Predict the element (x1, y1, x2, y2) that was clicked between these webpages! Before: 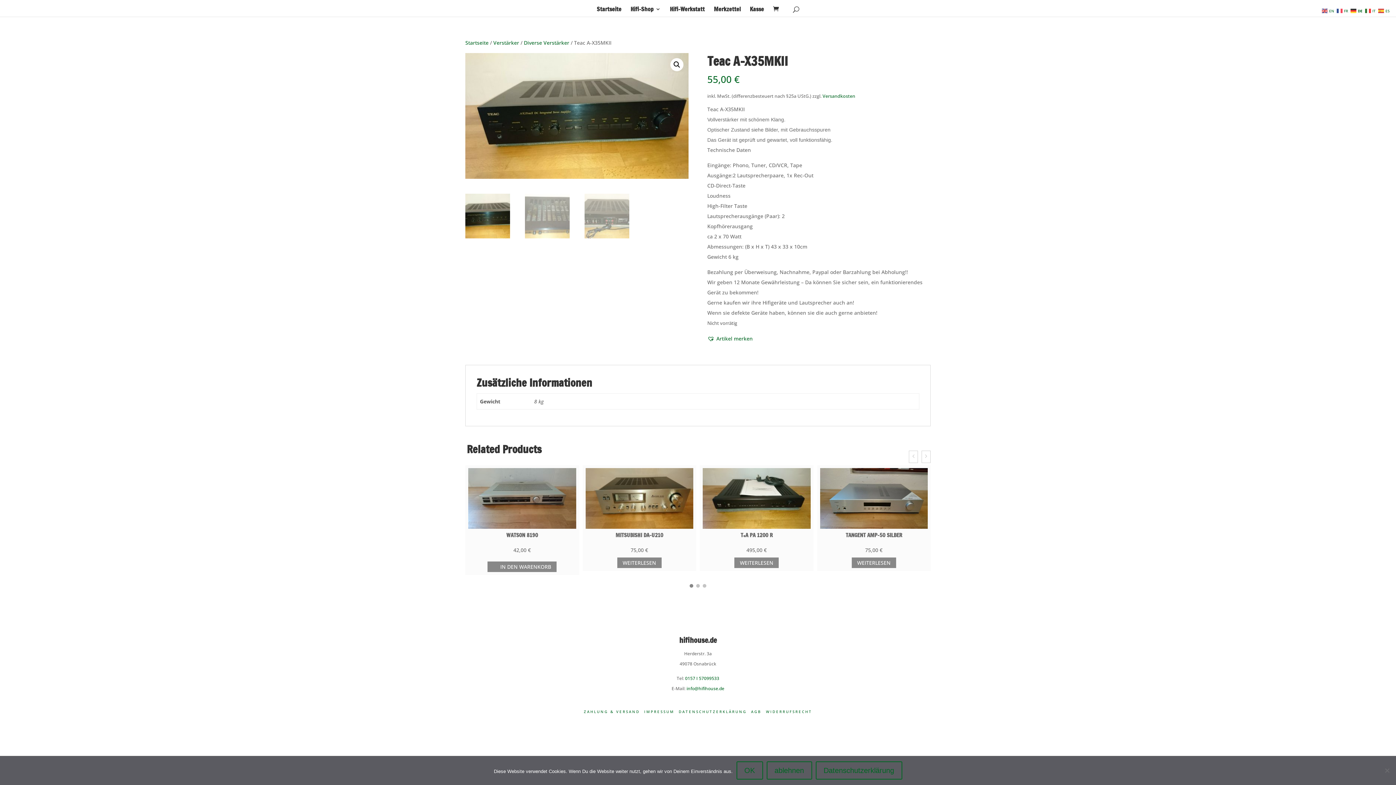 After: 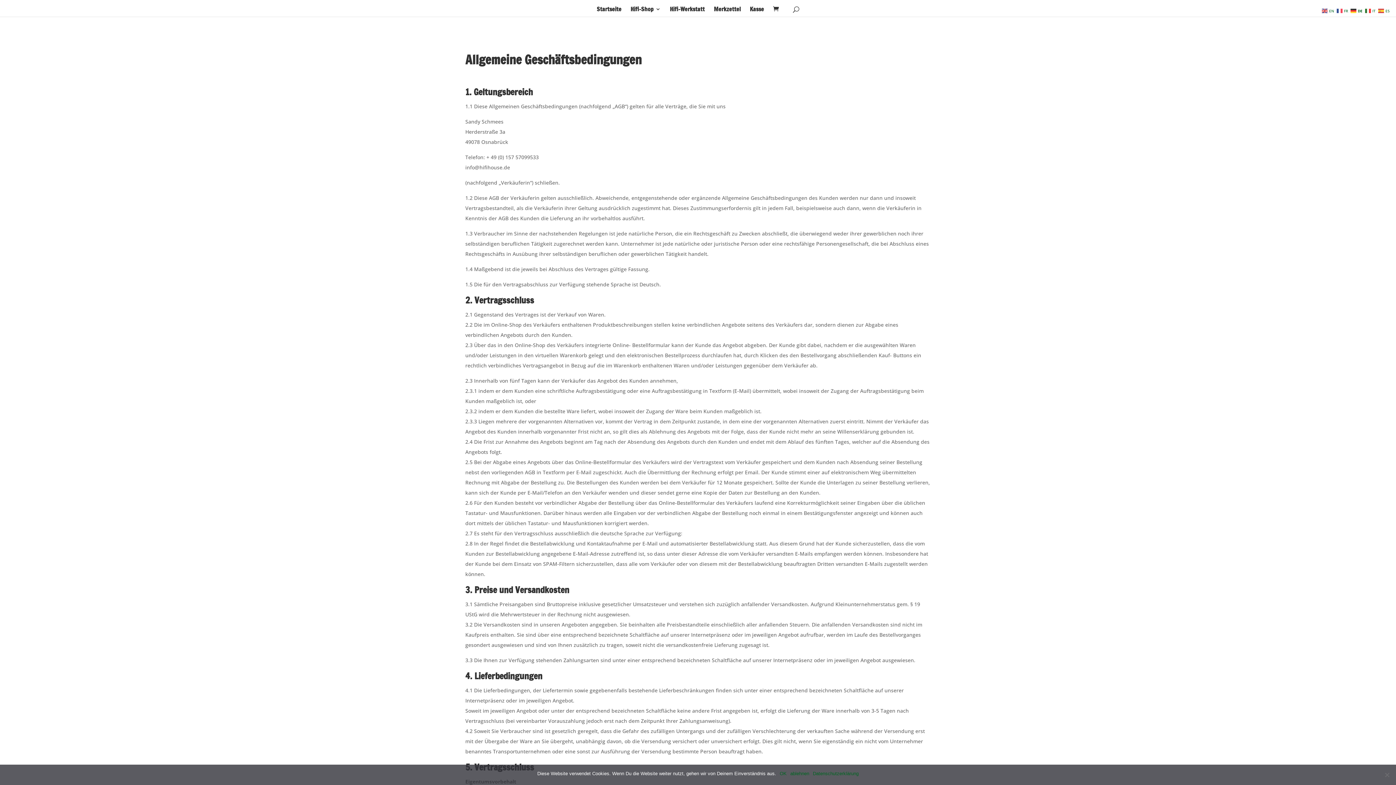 Action: bbox: (751, 709, 761, 714) label: AGB